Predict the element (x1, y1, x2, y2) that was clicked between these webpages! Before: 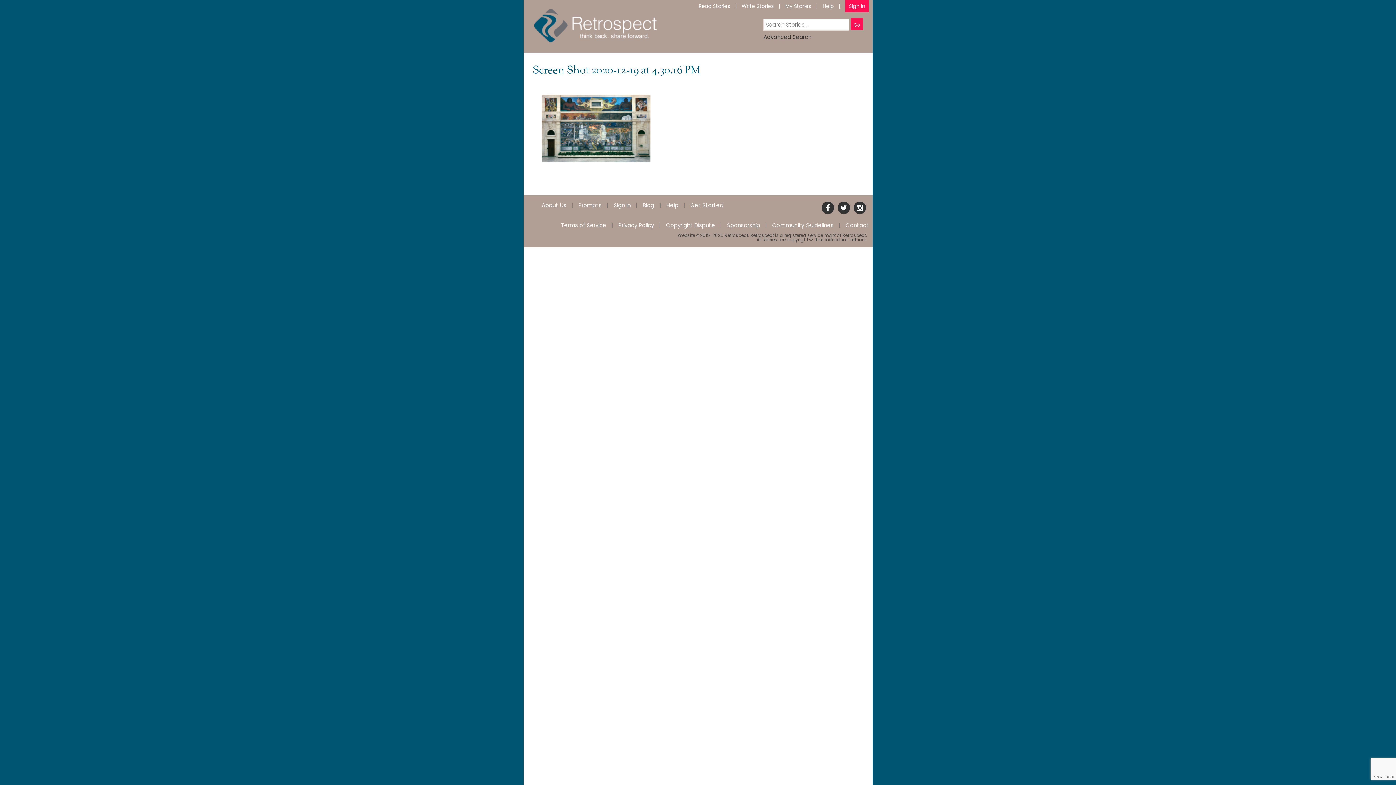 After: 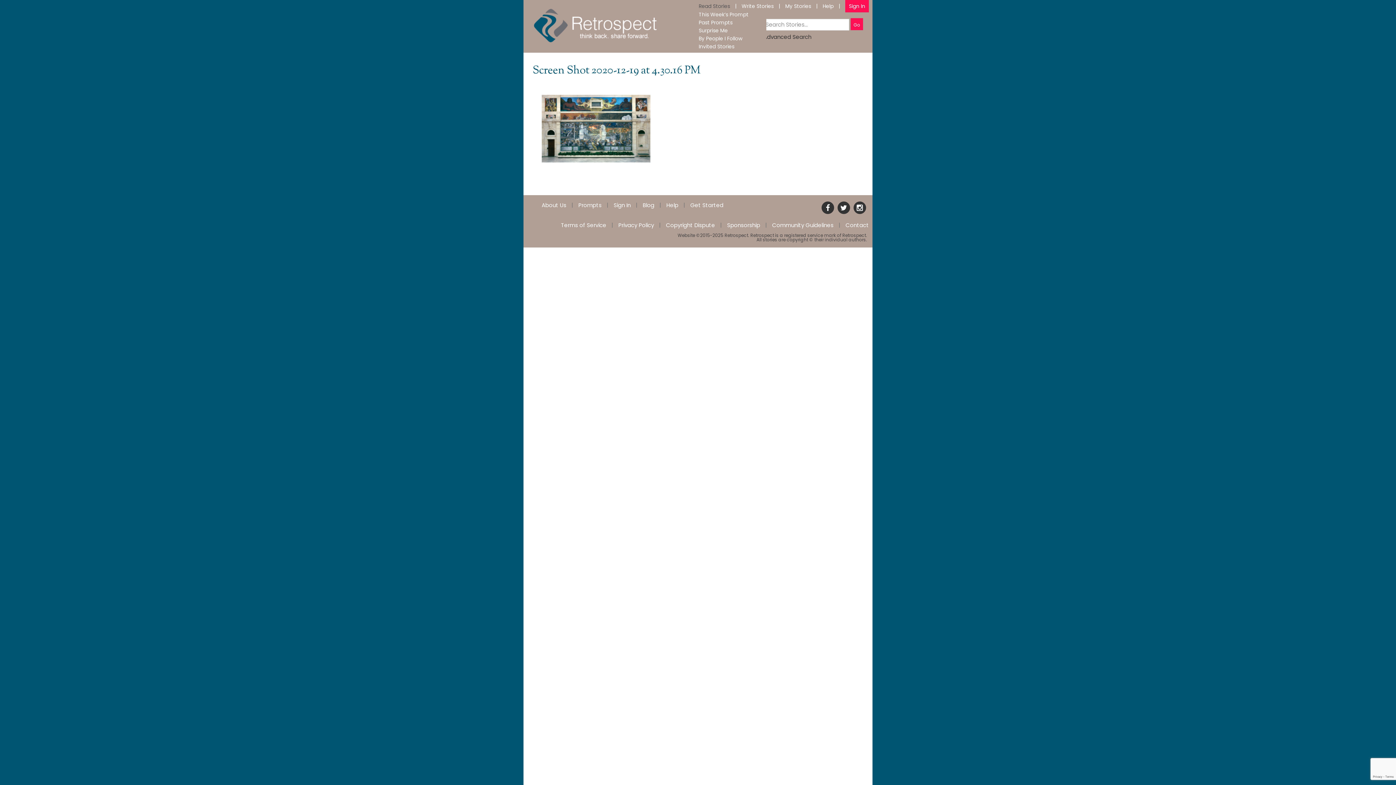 Action: bbox: (698, 3, 730, 8) label: Read Stories